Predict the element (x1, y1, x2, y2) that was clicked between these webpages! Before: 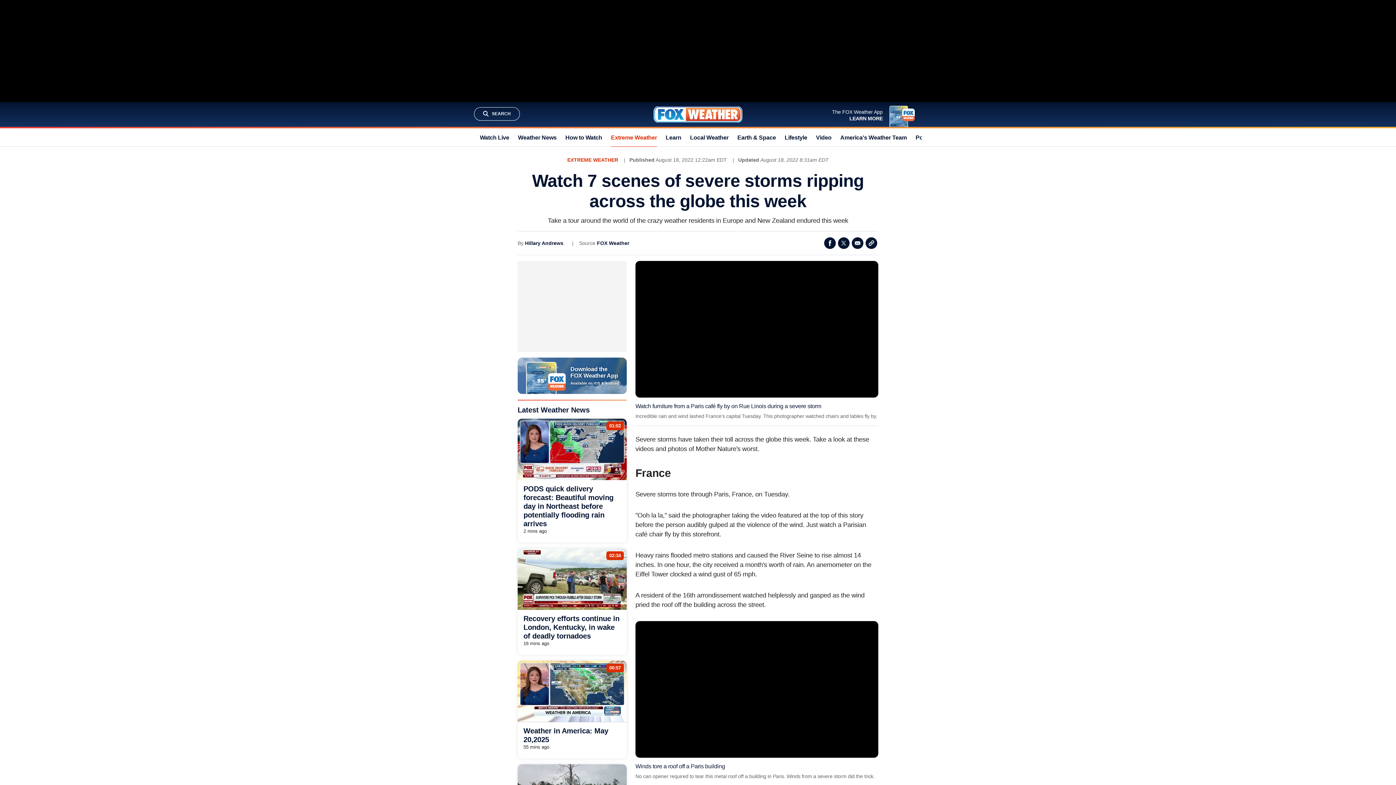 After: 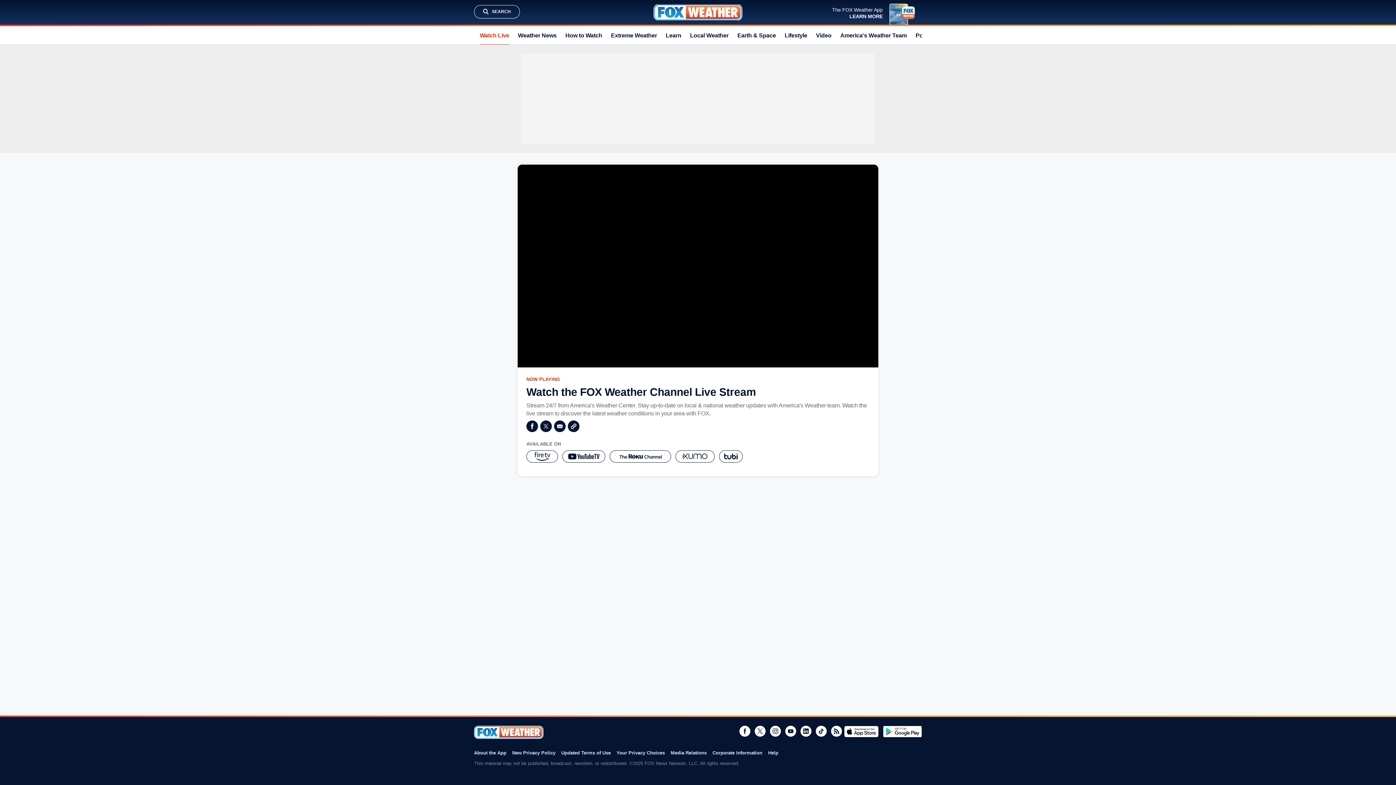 Action: label: Watch Live bbox: (480, 128, 509, 146)